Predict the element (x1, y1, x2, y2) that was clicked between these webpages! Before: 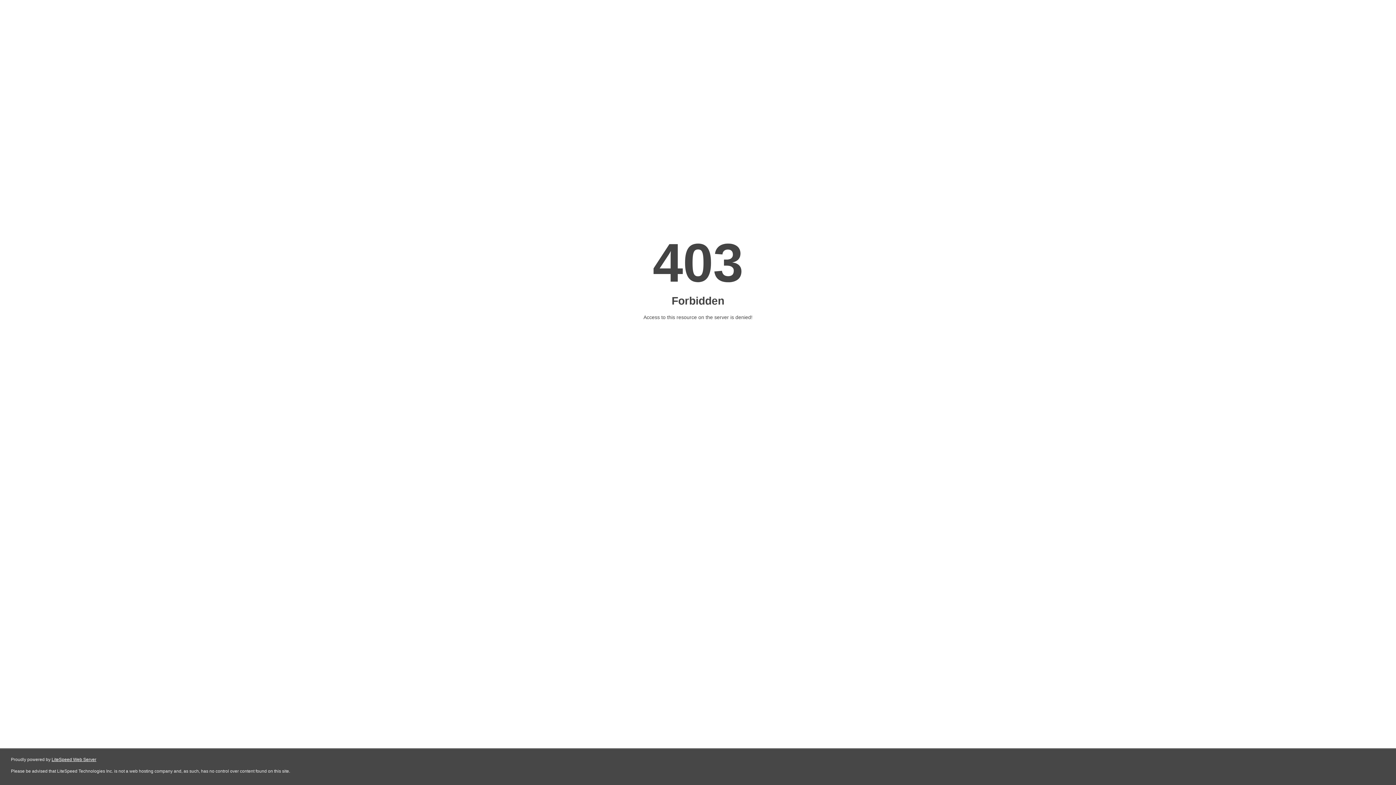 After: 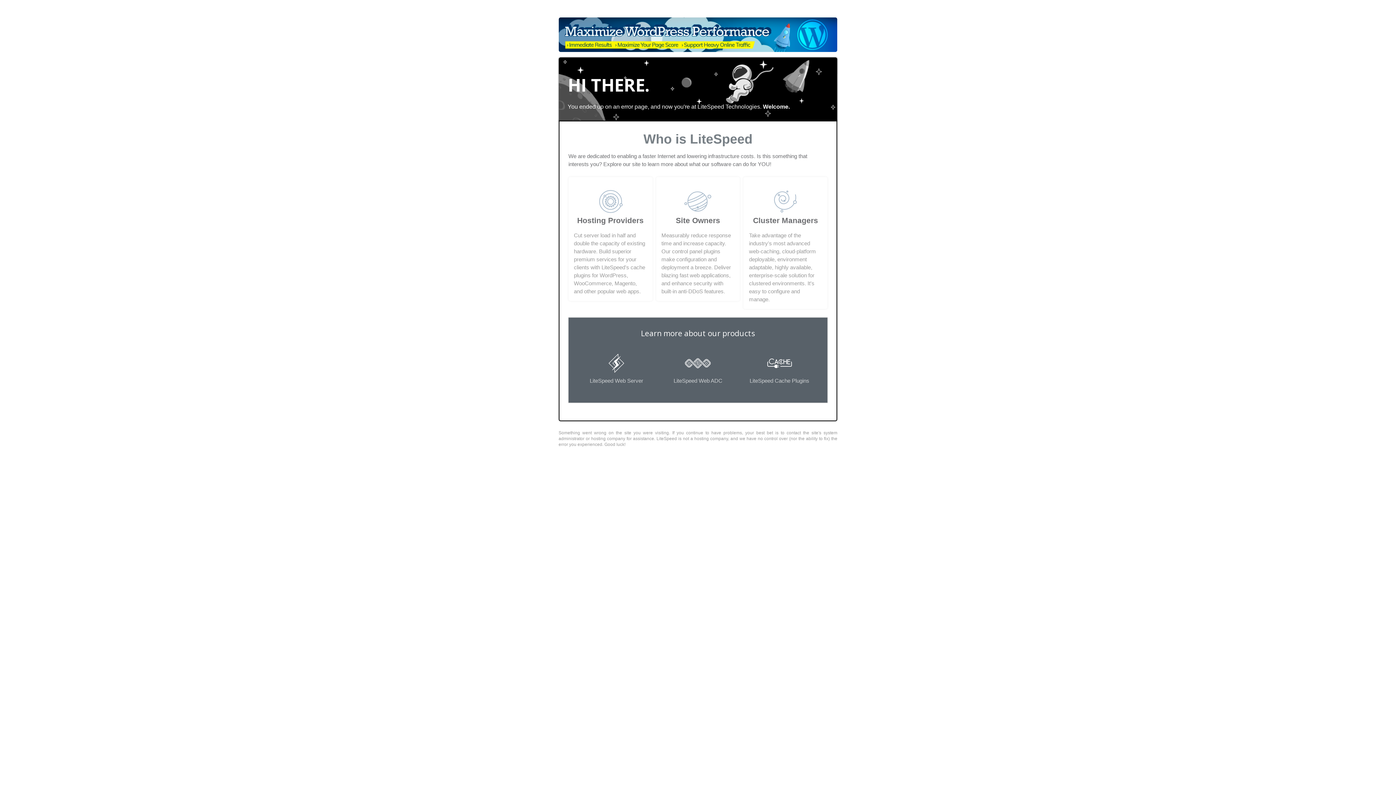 Action: bbox: (51, 757, 96, 762) label: LiteSpeed Web Server